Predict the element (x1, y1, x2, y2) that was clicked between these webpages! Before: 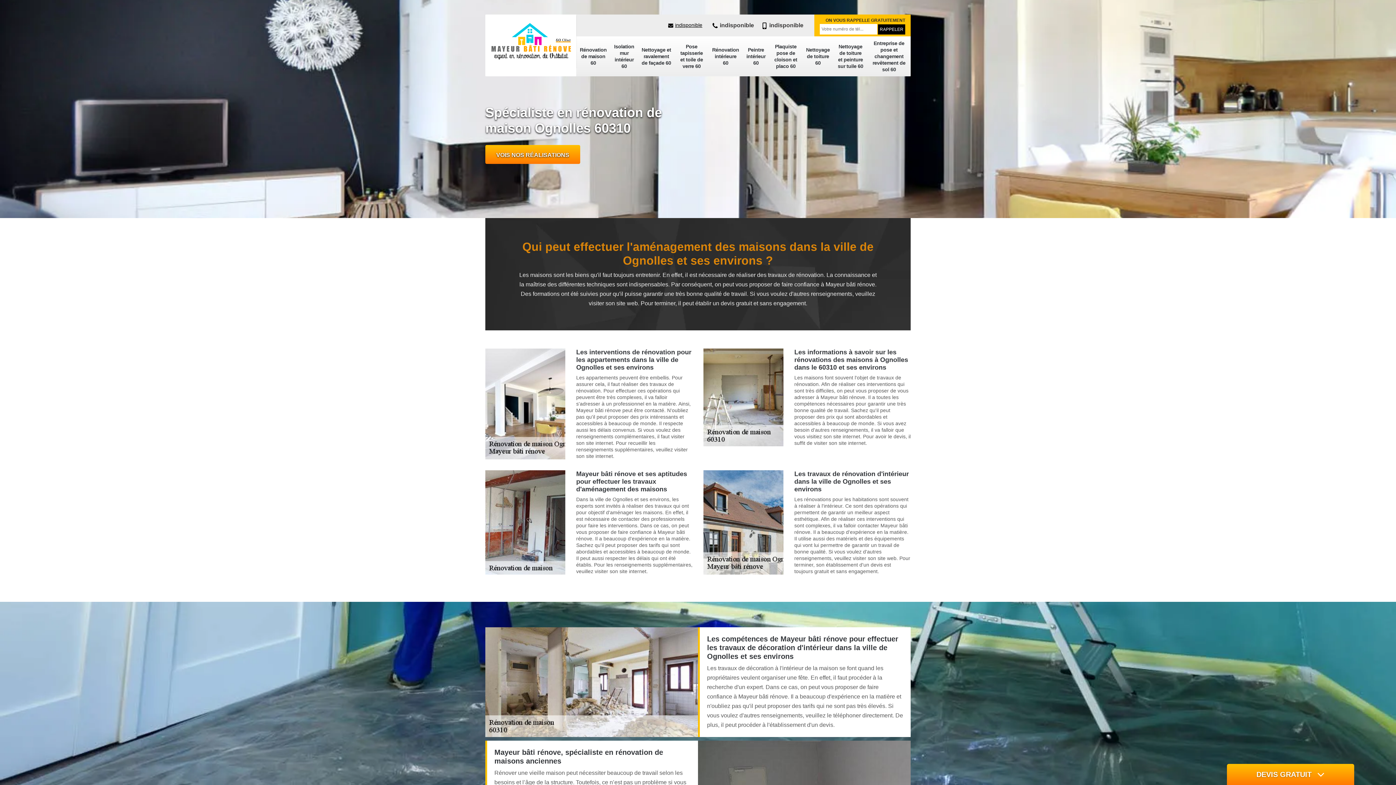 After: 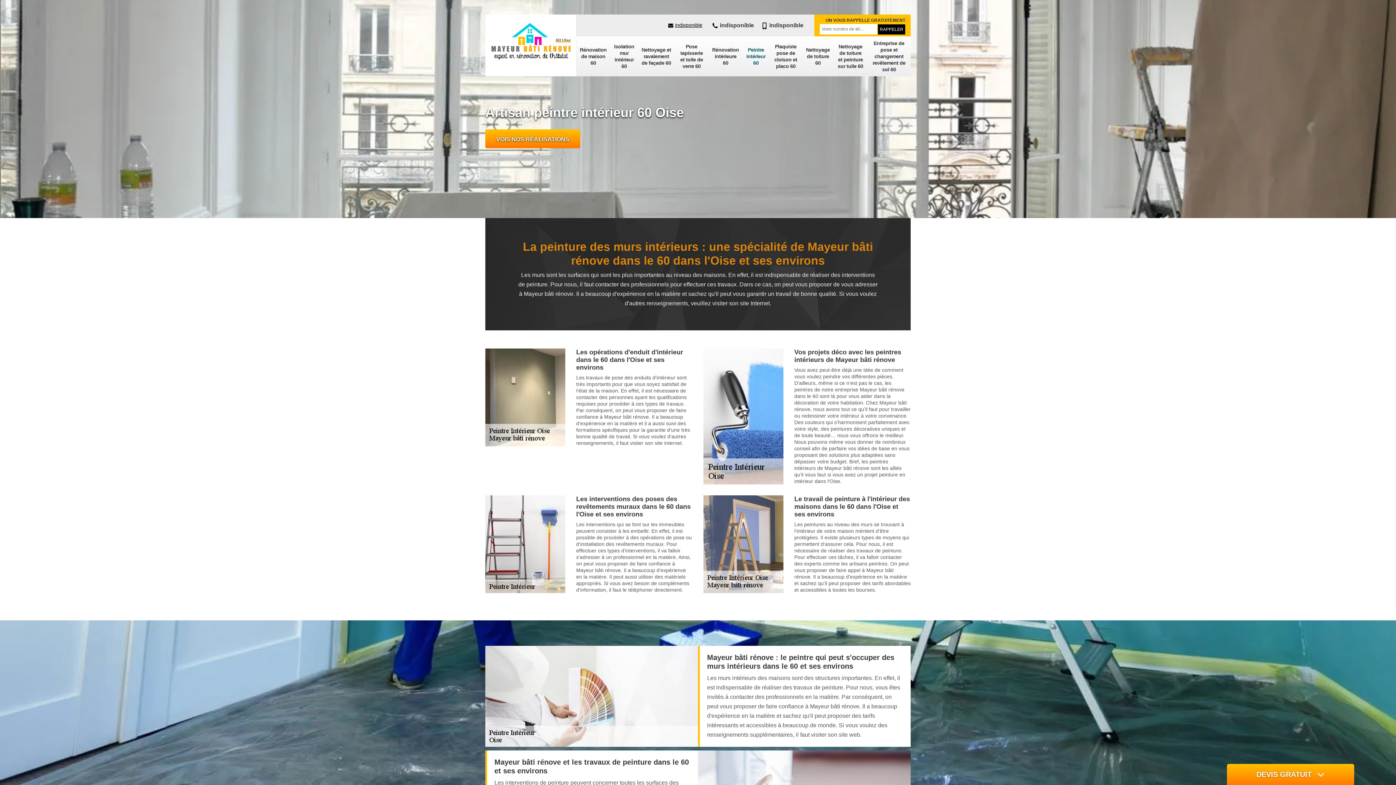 Action: label: Peintre intérieur 60 bbox: (742, 42, 769, 69)